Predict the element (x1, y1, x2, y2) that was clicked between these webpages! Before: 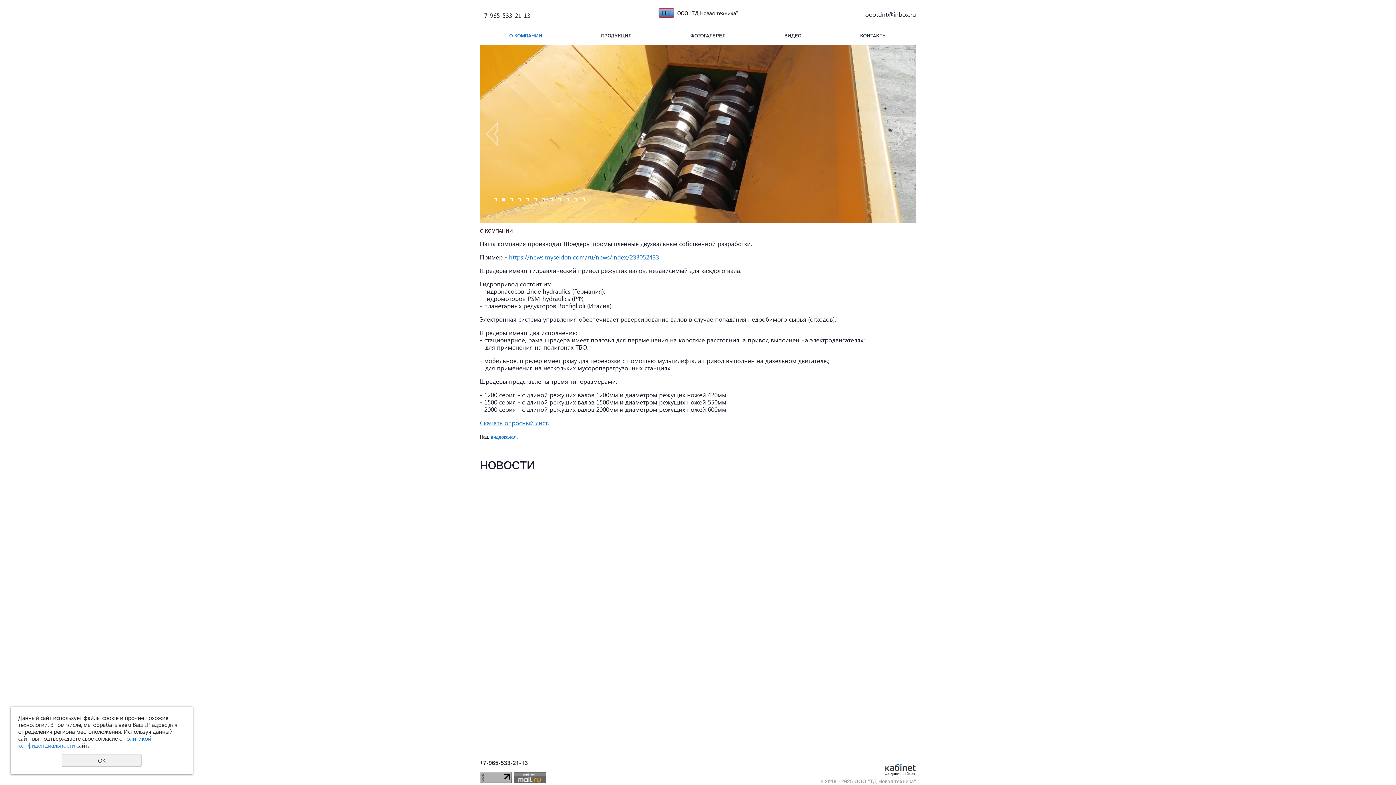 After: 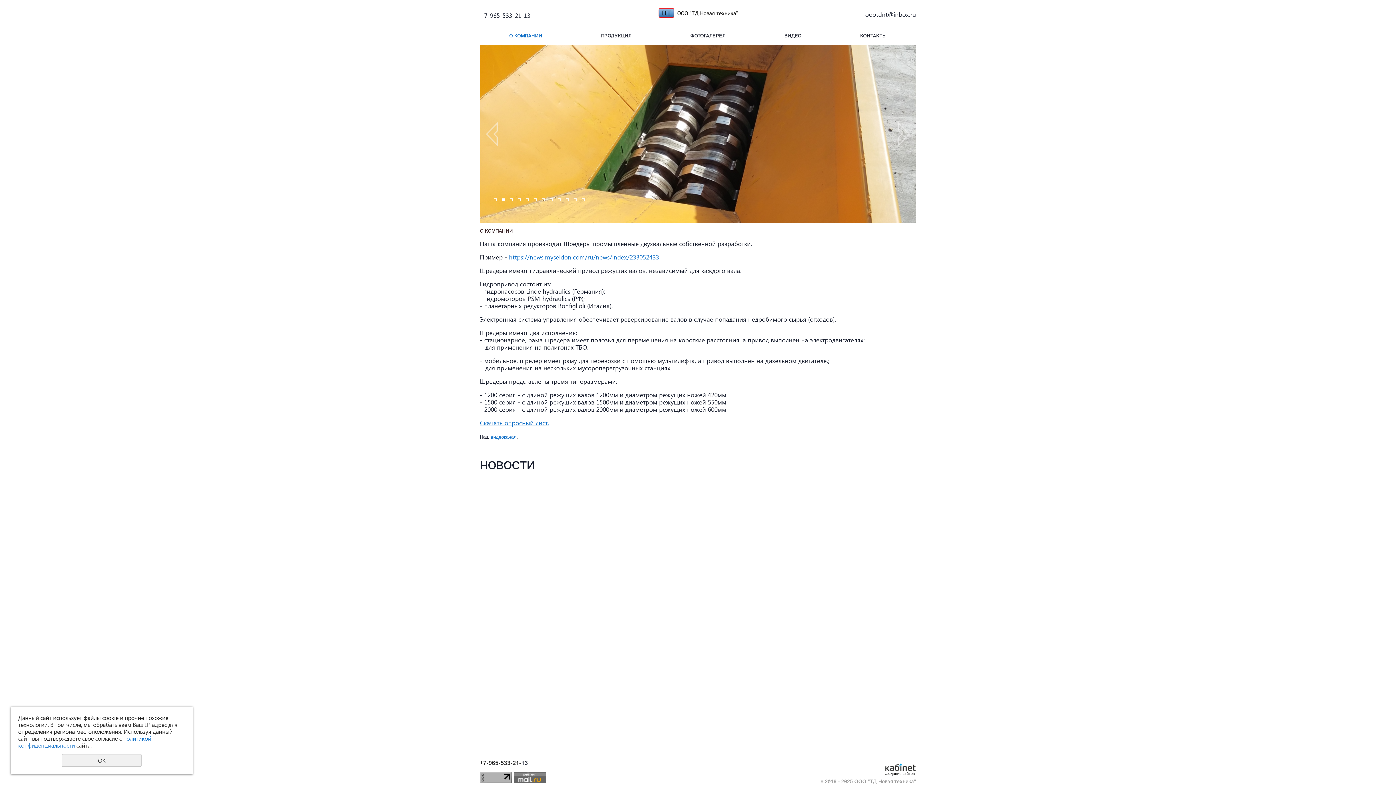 Action: bbox: (486, 28, 565, 45) label: О КОМПАНИИ